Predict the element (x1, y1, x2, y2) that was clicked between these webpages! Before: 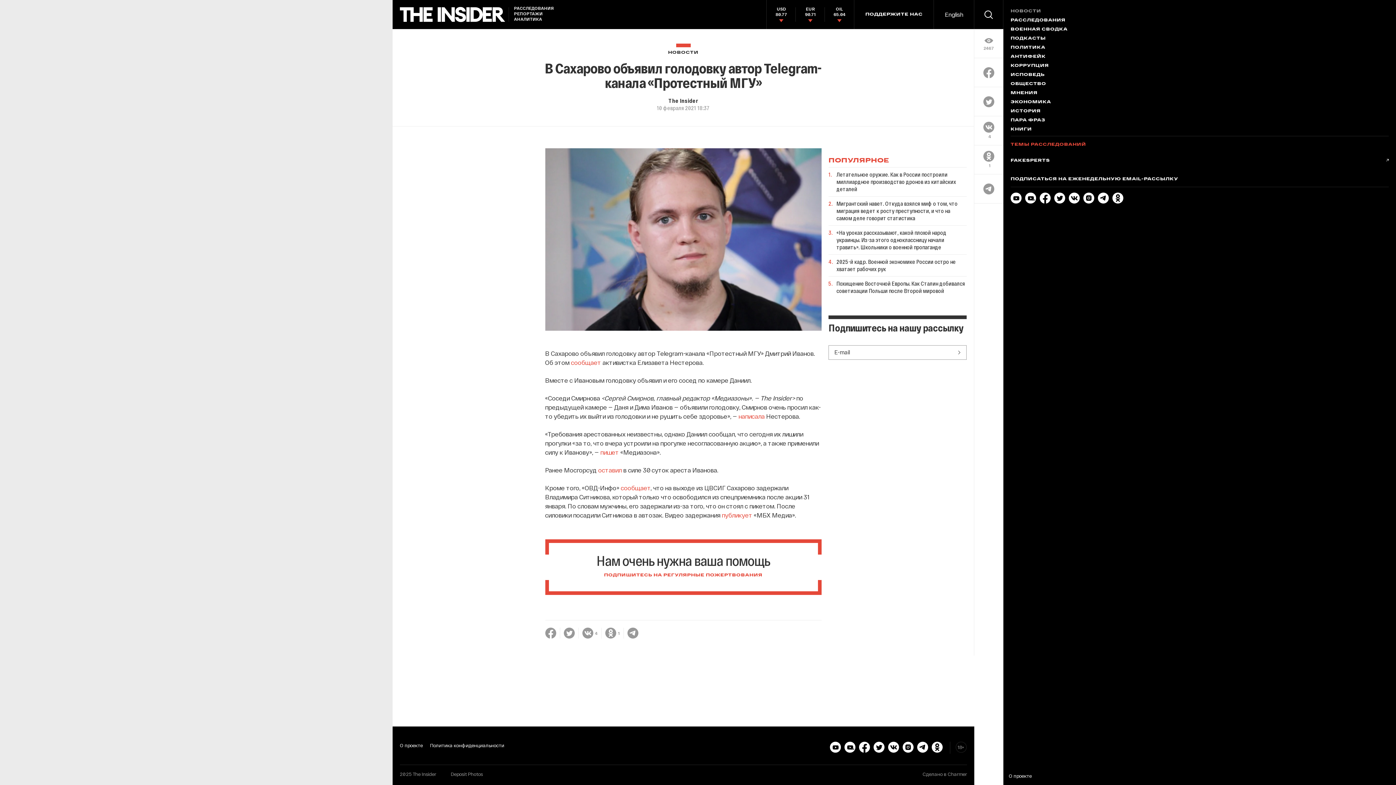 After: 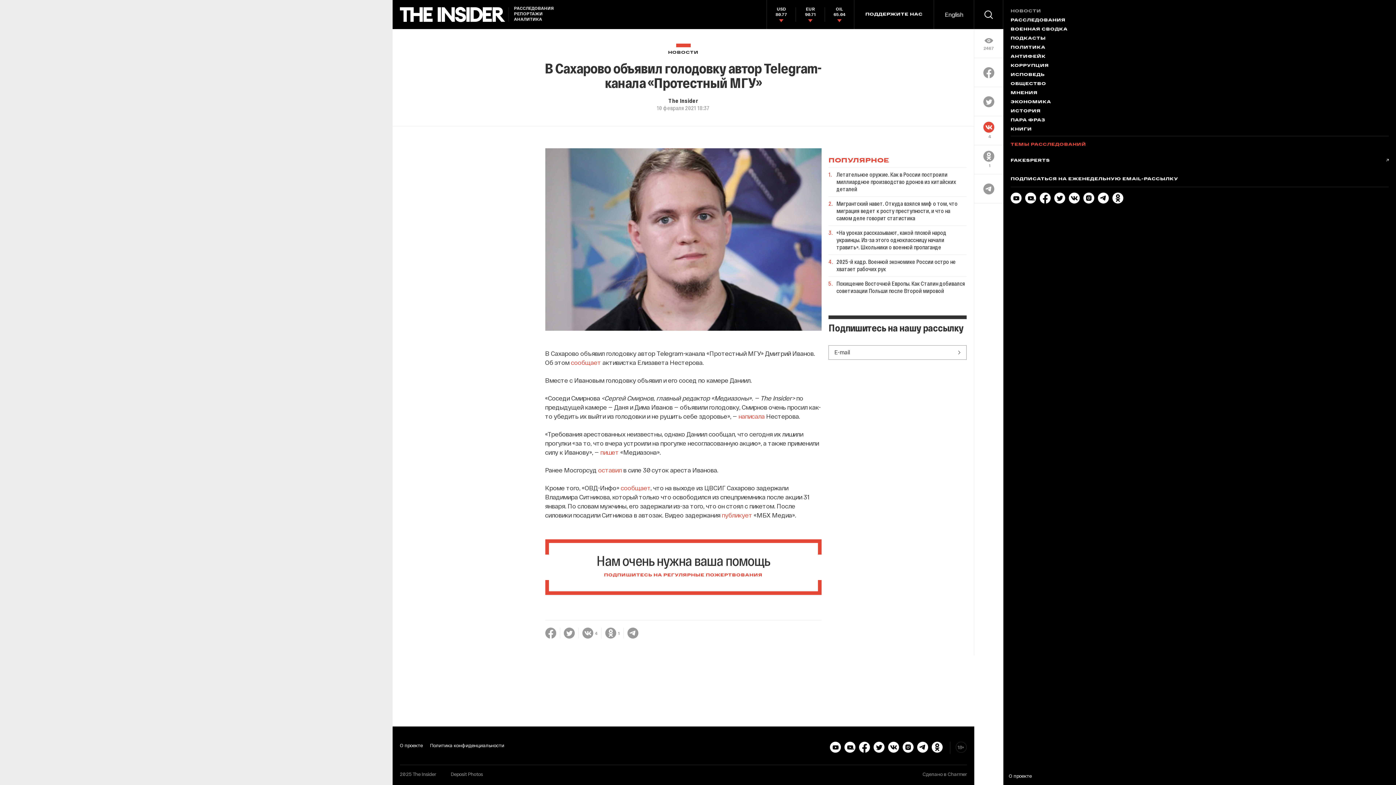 Action: label: 4 bbox: (983, 121, 994, 139)